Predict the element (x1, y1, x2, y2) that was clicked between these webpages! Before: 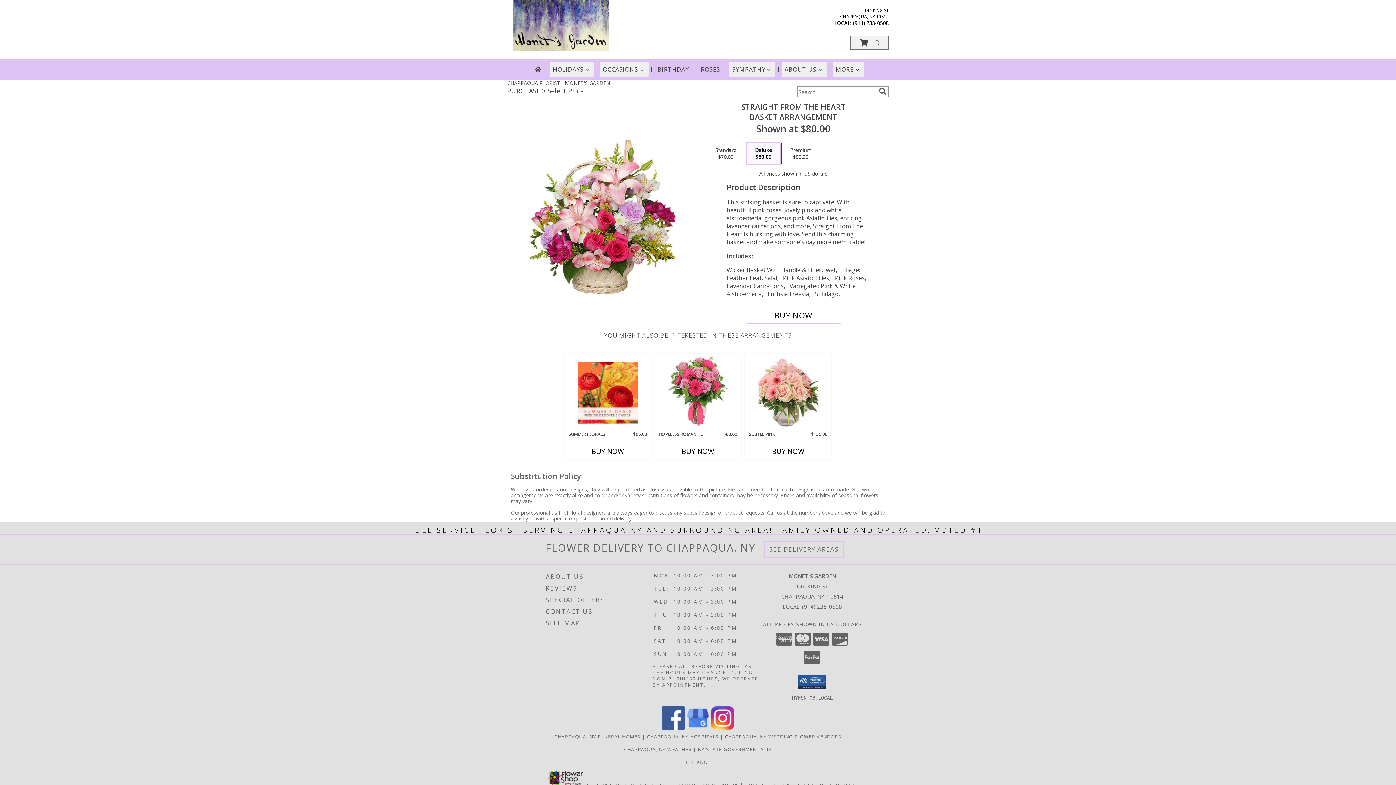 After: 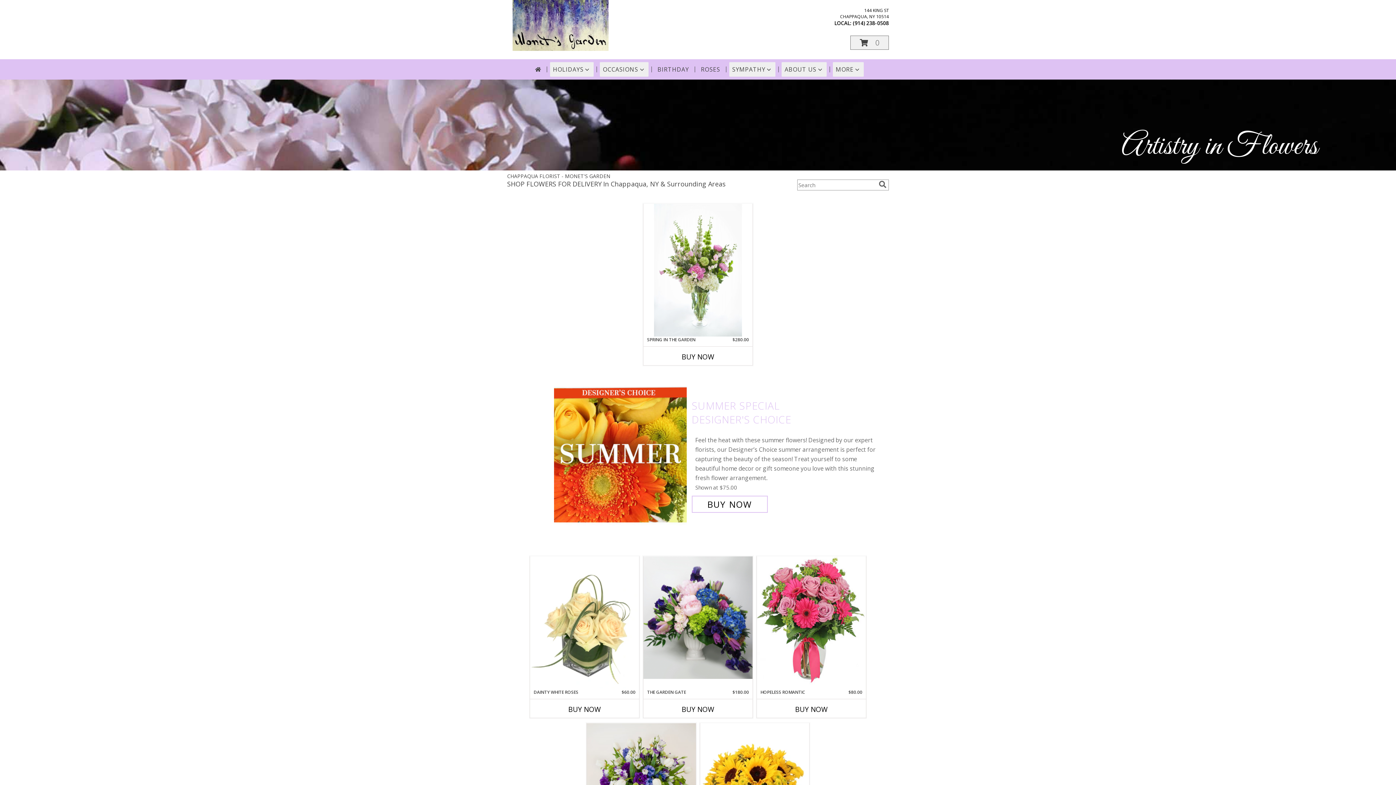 Action: bbox: (532, 62, 543, 76)